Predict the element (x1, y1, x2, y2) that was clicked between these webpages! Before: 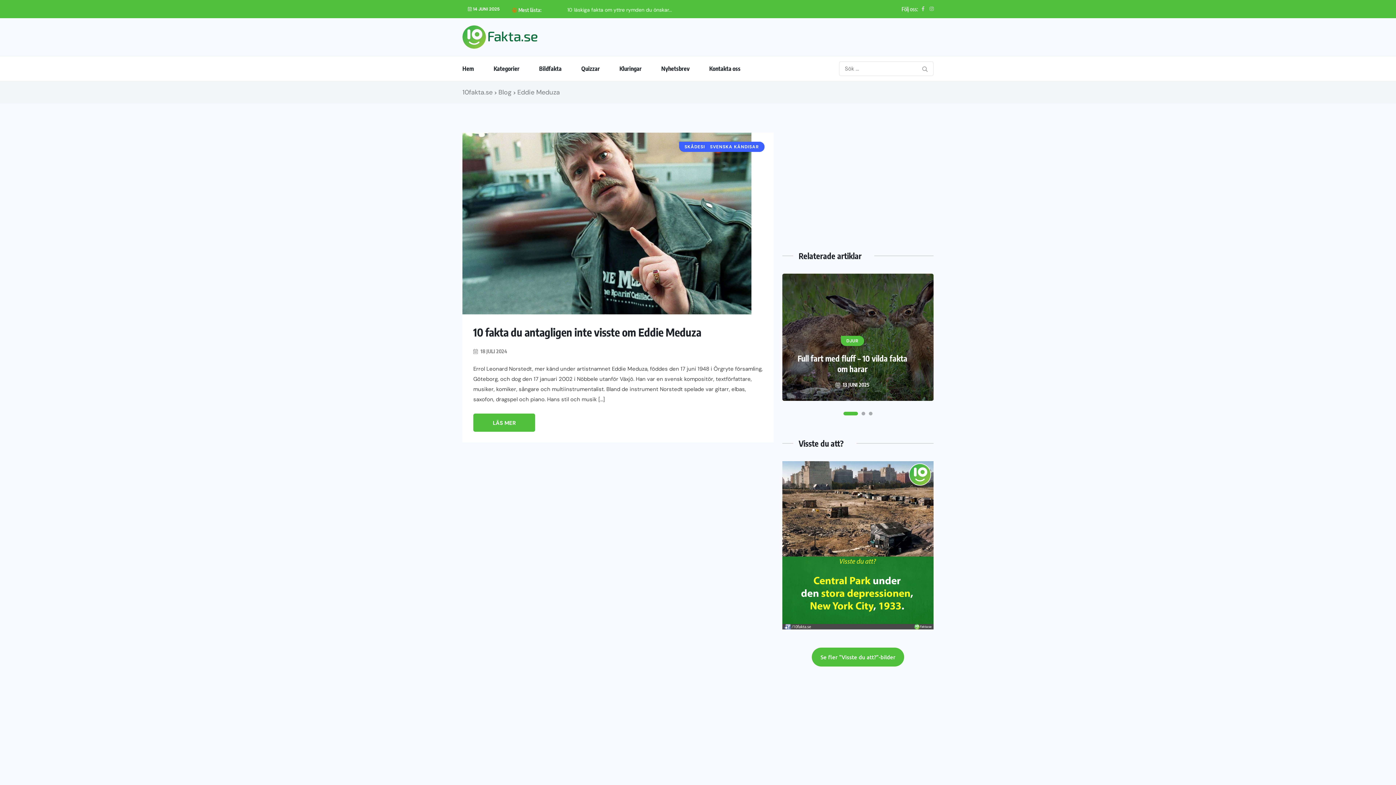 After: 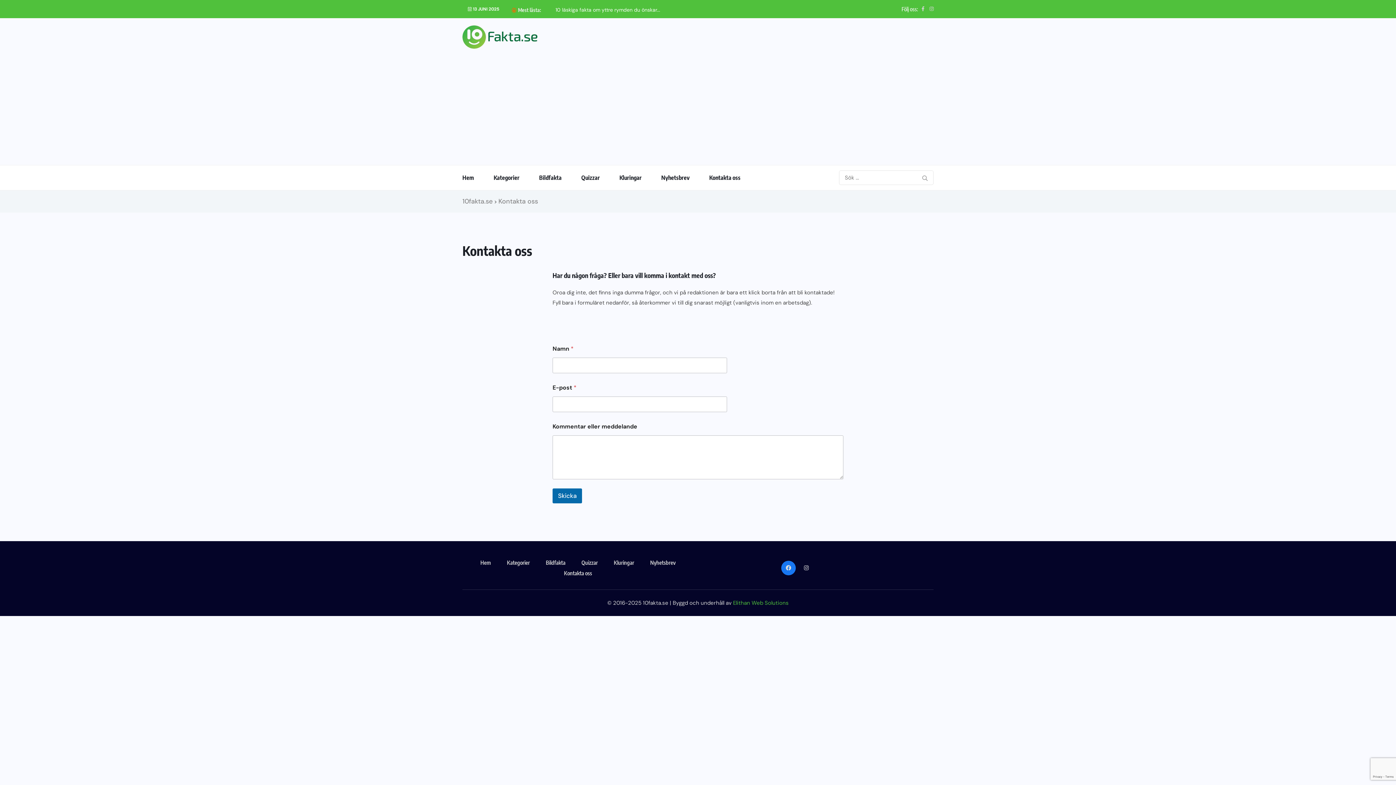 Action: label: Kontakta oss bbox: (709, 56, 758, 81)